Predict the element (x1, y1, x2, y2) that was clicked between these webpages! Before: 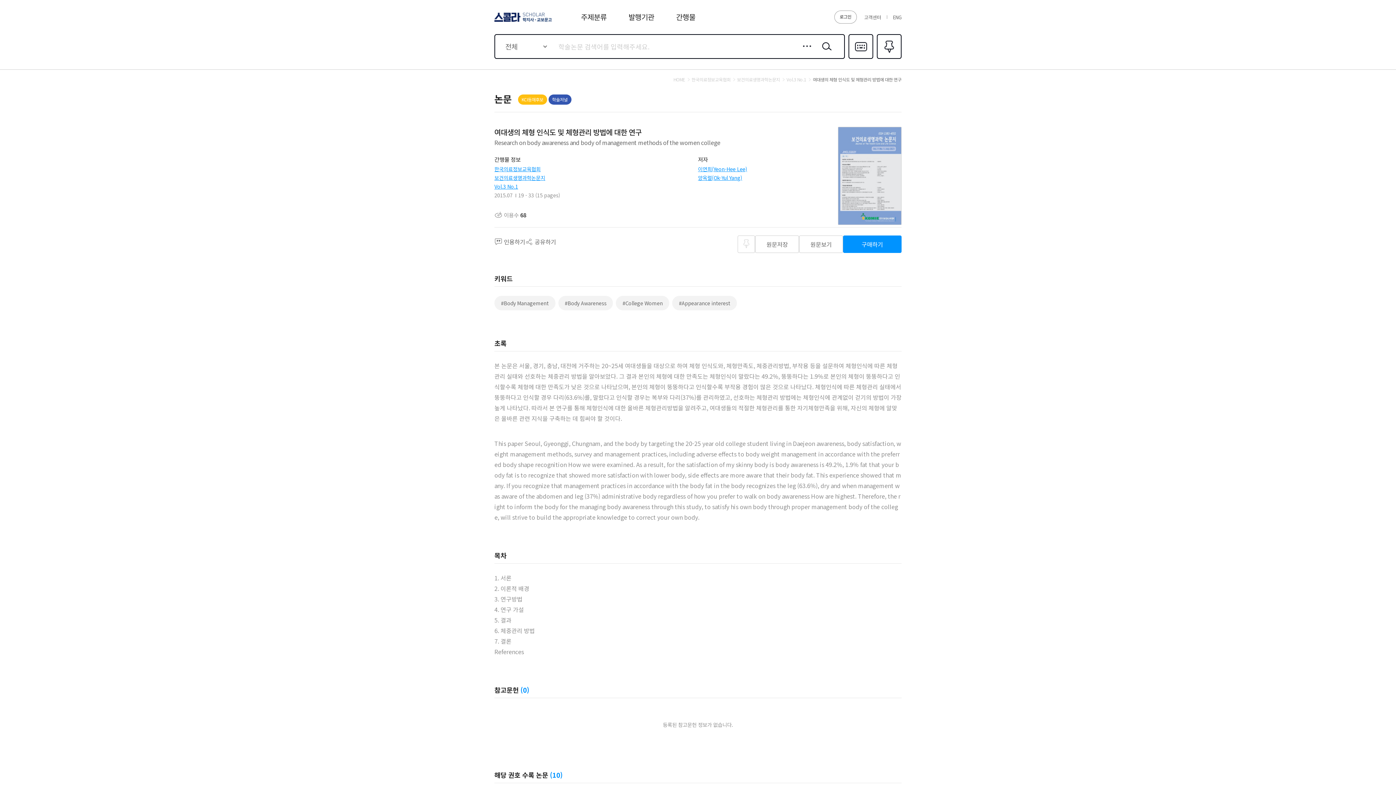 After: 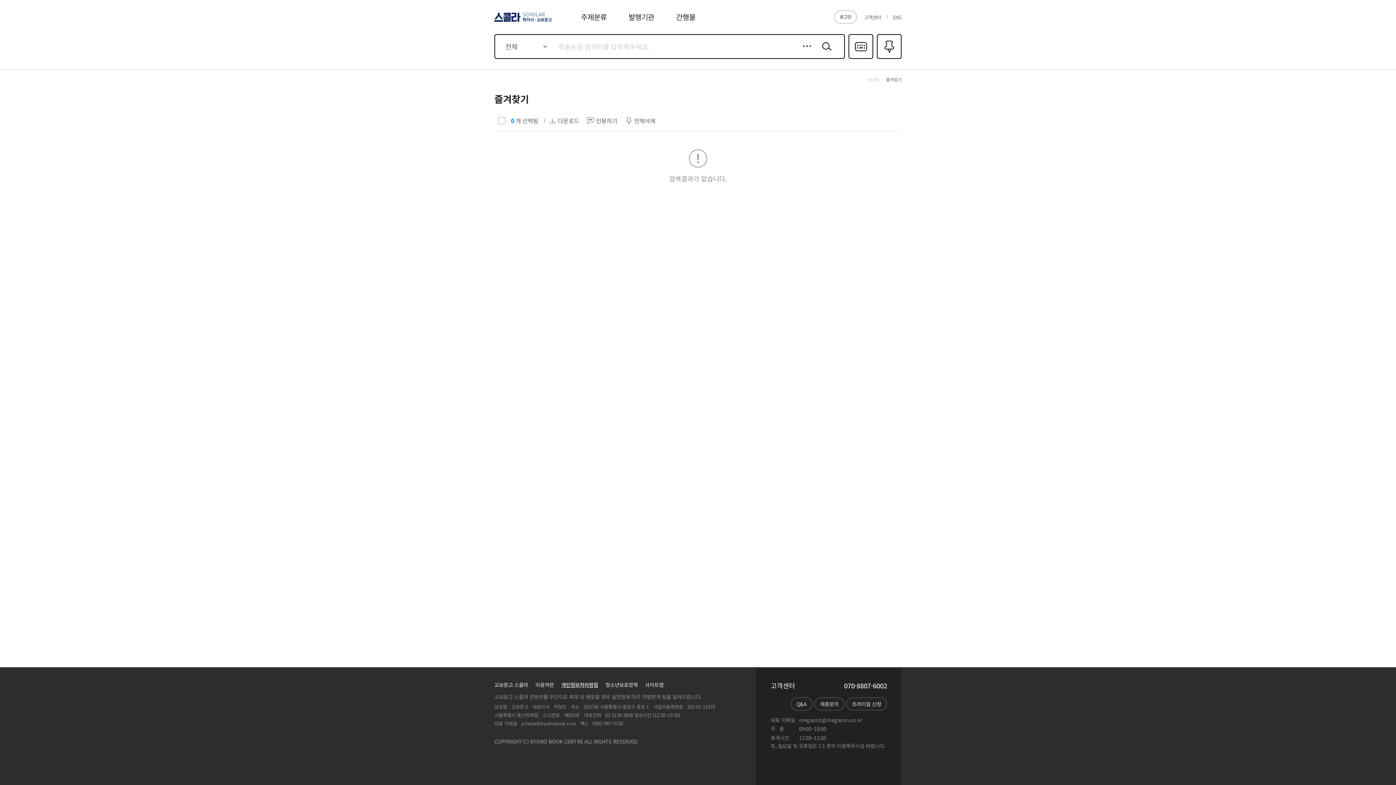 Action: bbox: (877, 34, 901, 58) label: 즐겨찾기0